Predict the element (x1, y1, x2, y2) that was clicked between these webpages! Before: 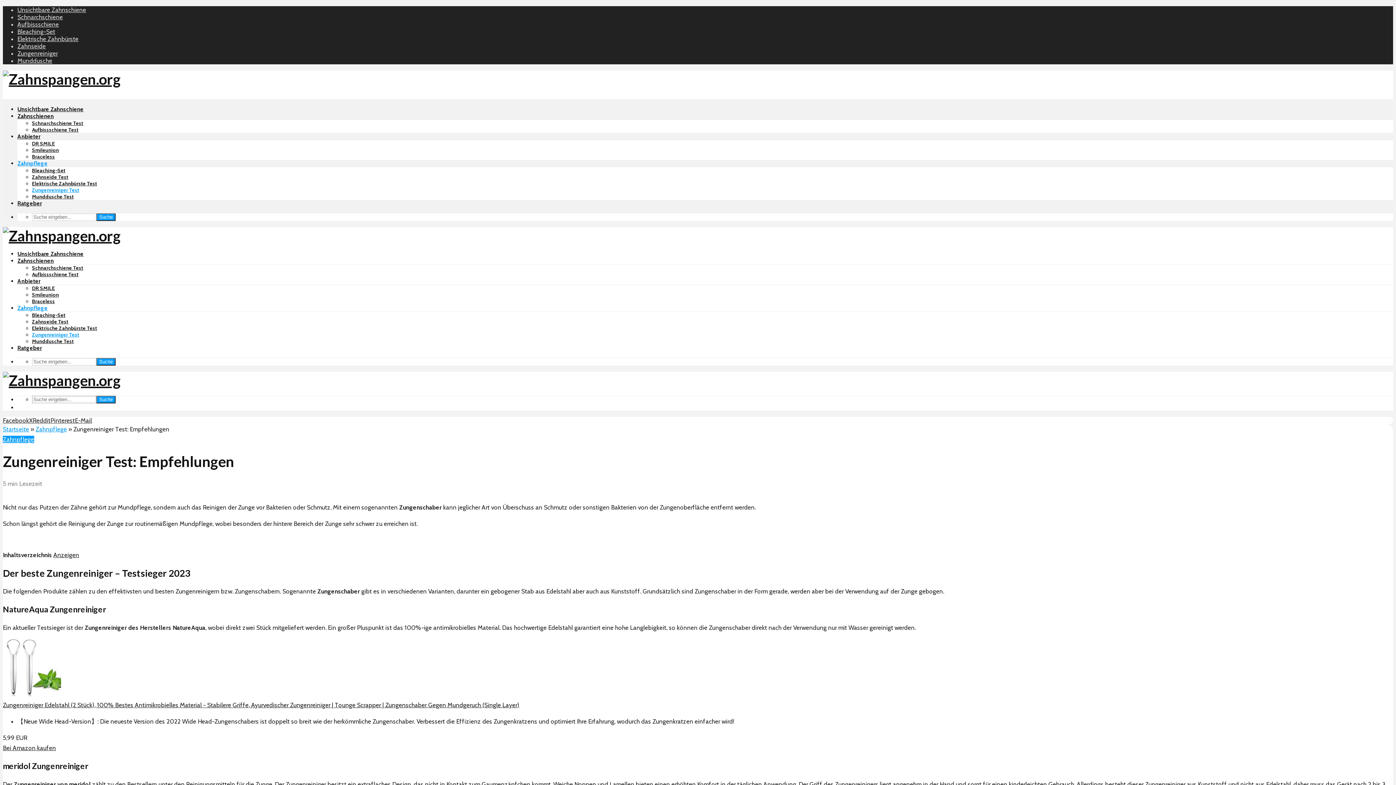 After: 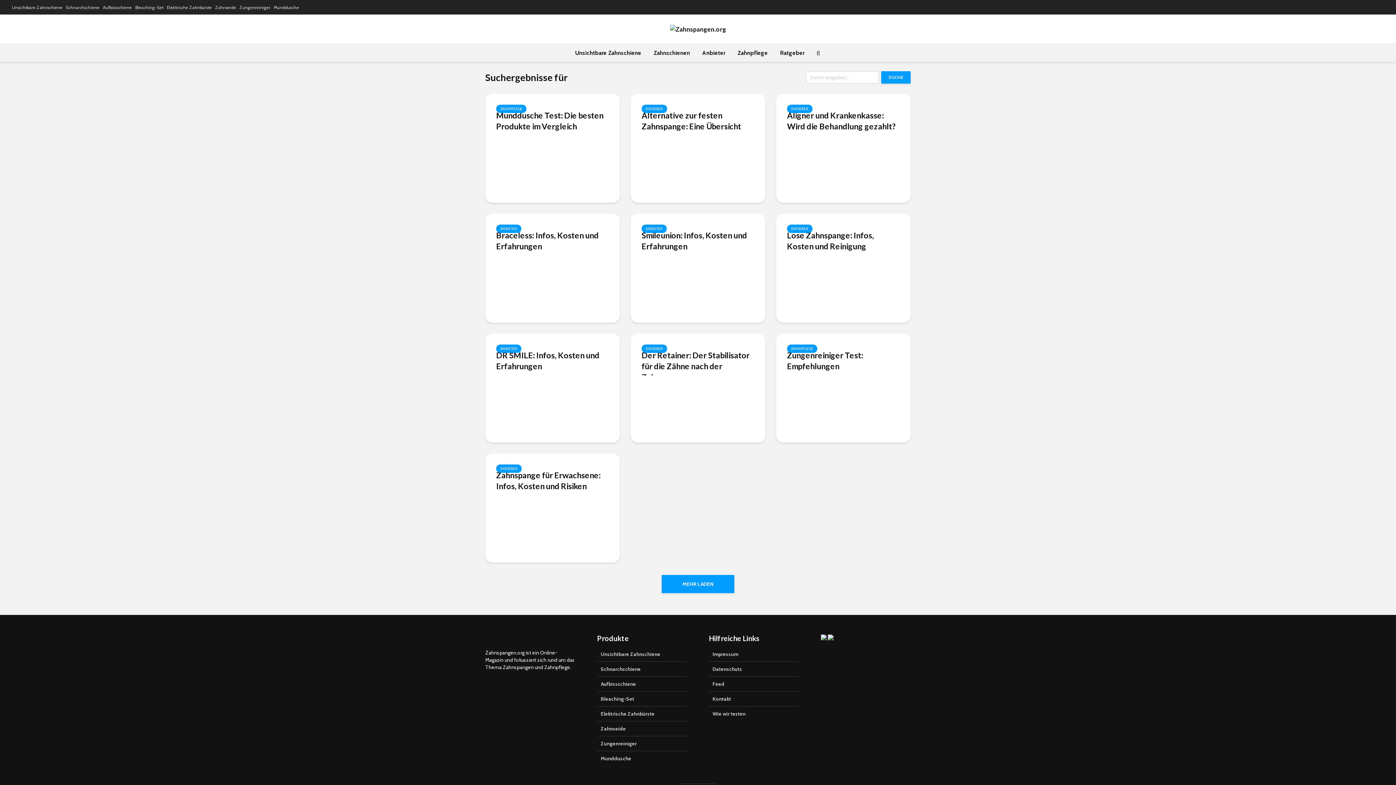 Action: label: Suche bbox: (96, 396, 115, 403)